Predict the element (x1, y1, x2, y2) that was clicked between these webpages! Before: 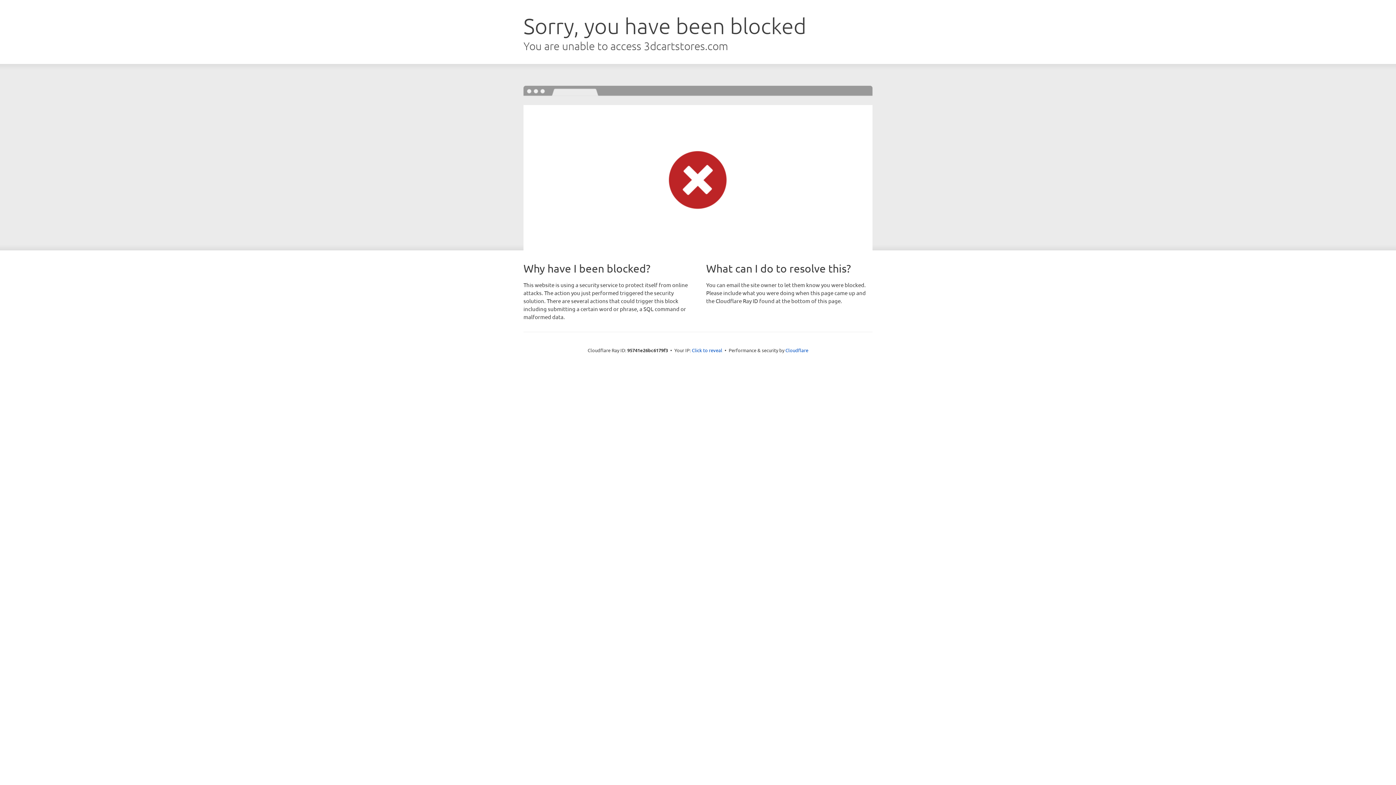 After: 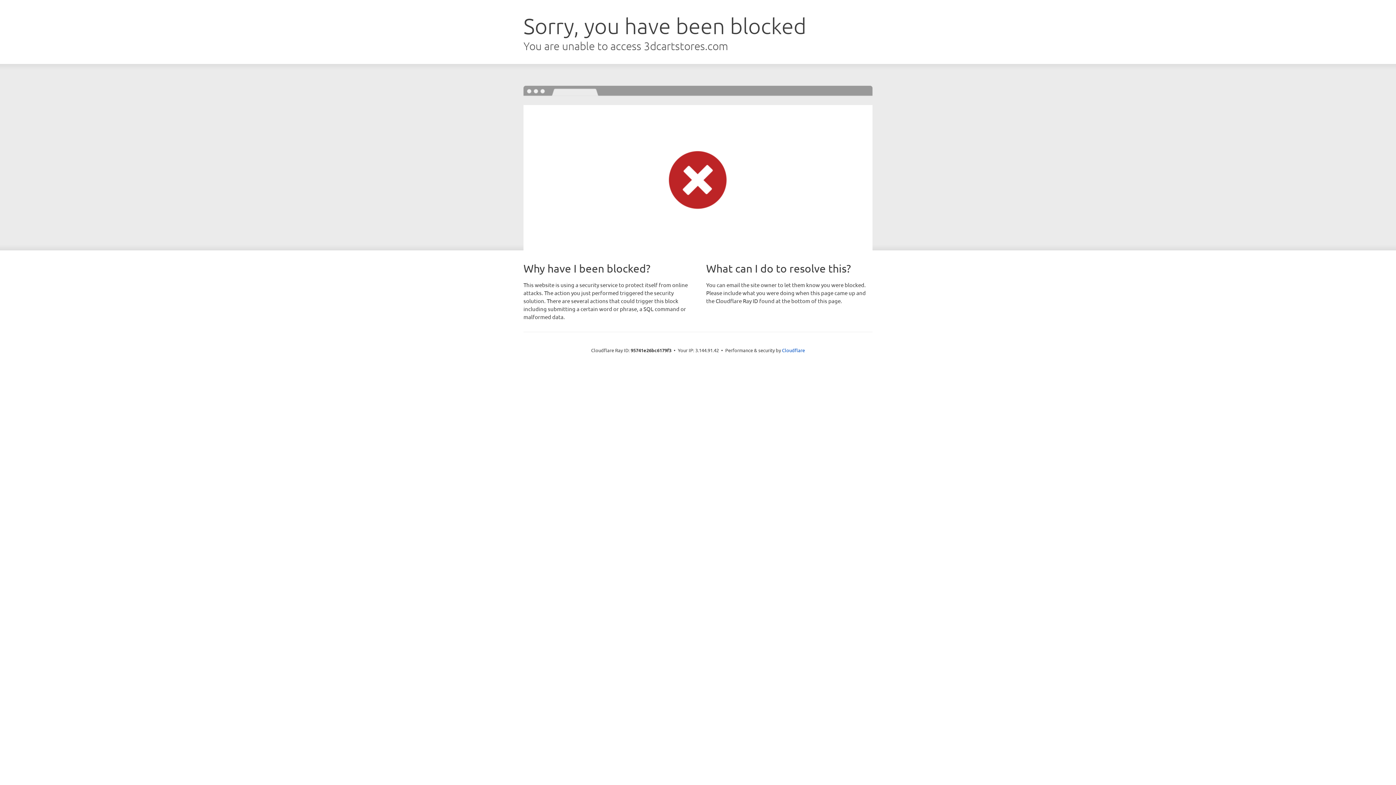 Action: bbox: (692, 346, 722, 353) label: Click to reveal